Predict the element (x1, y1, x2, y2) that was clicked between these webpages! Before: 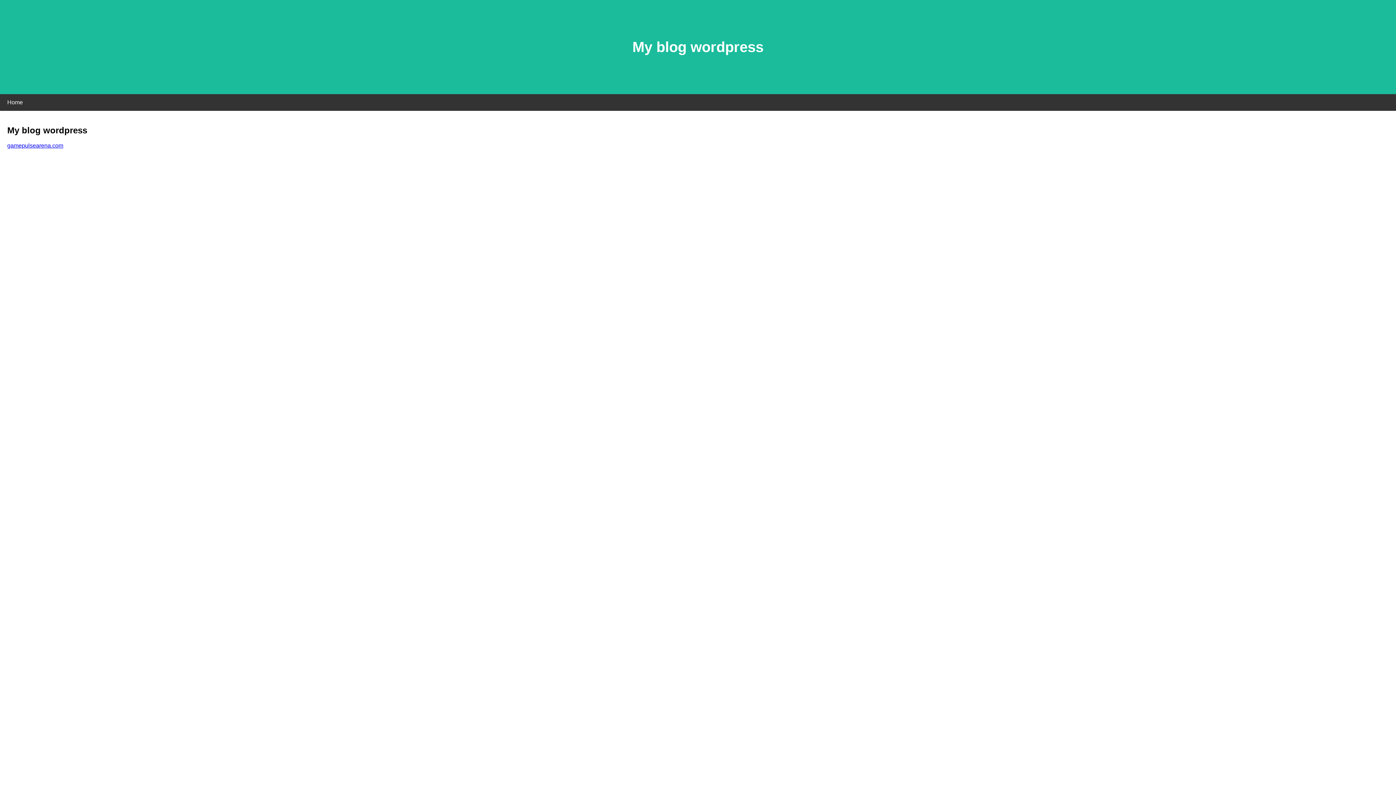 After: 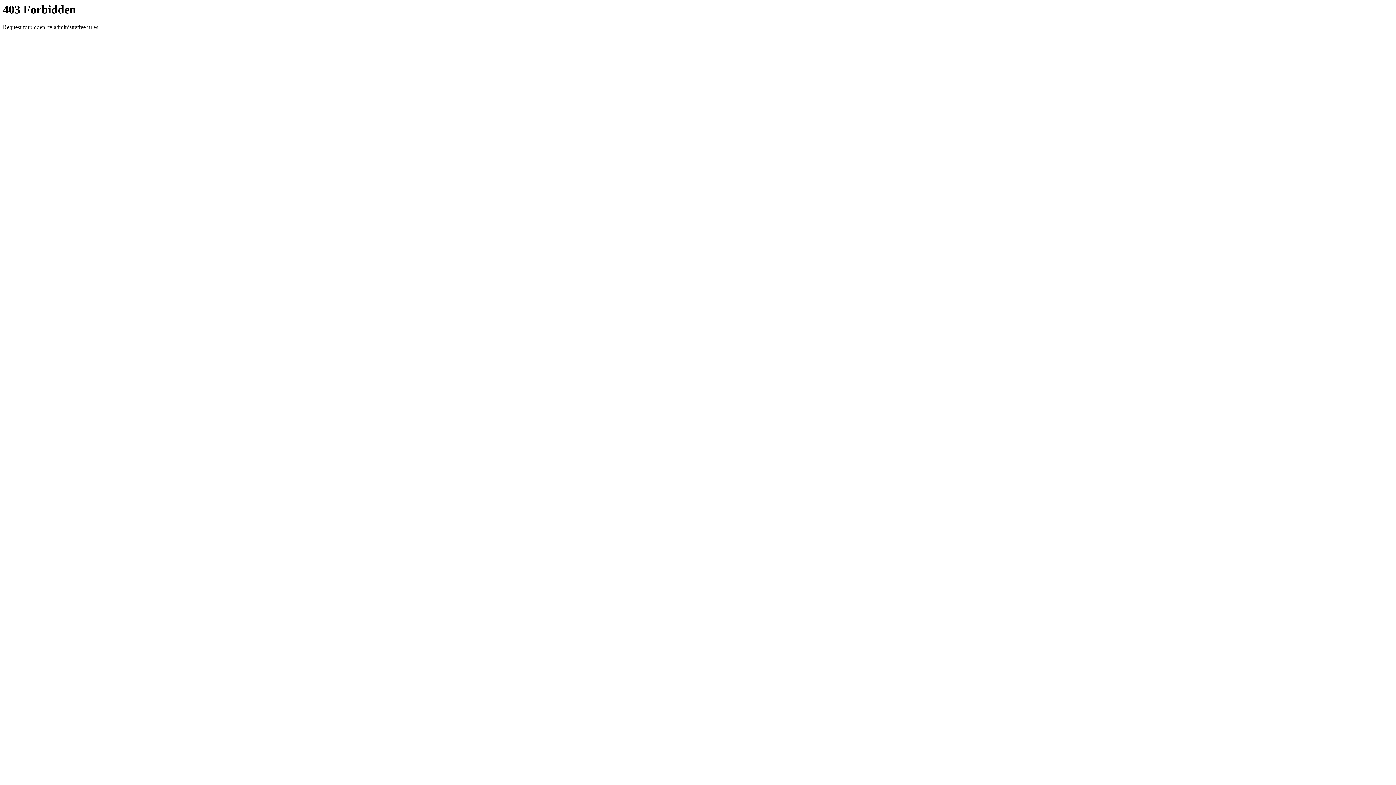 Action: bbox: (7, 142, 63, 148) label: gamepulsearena.com